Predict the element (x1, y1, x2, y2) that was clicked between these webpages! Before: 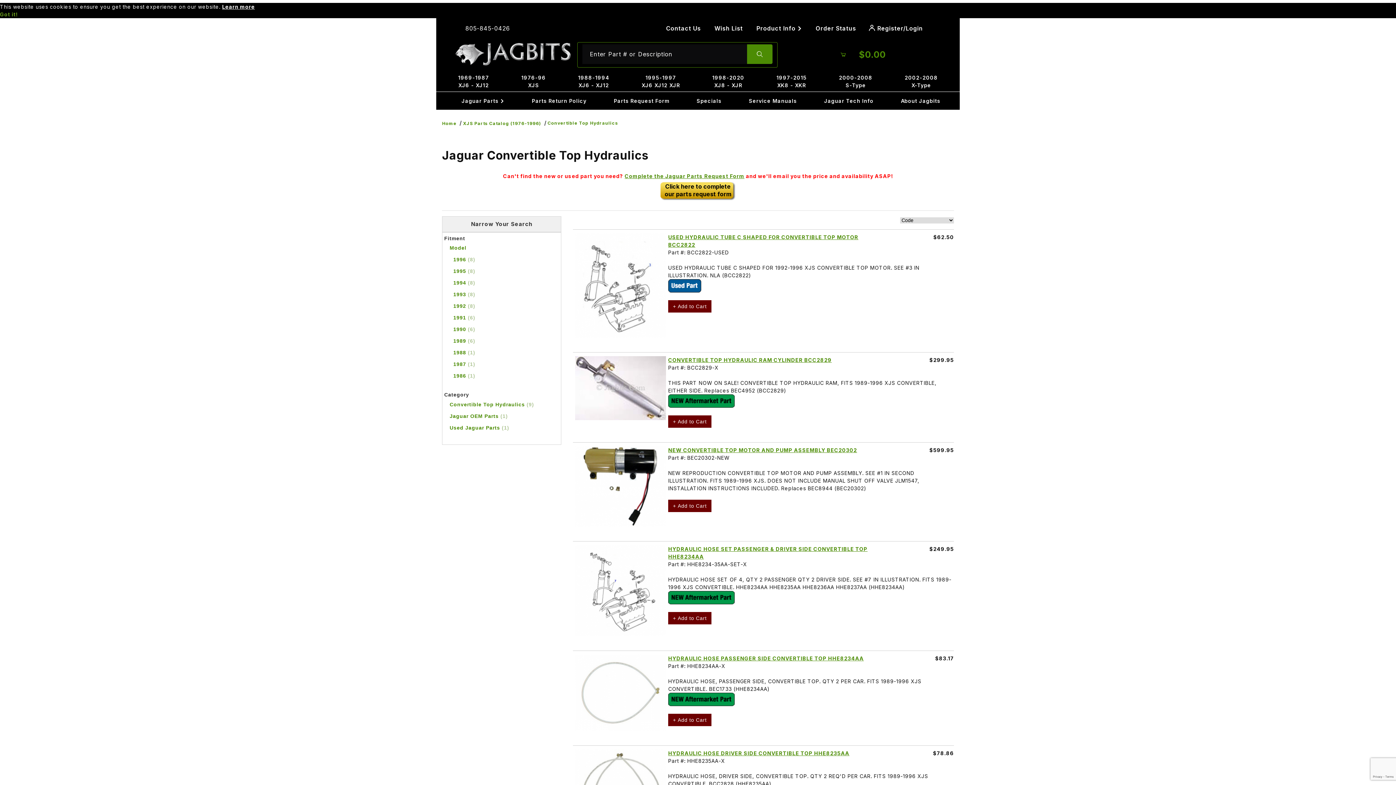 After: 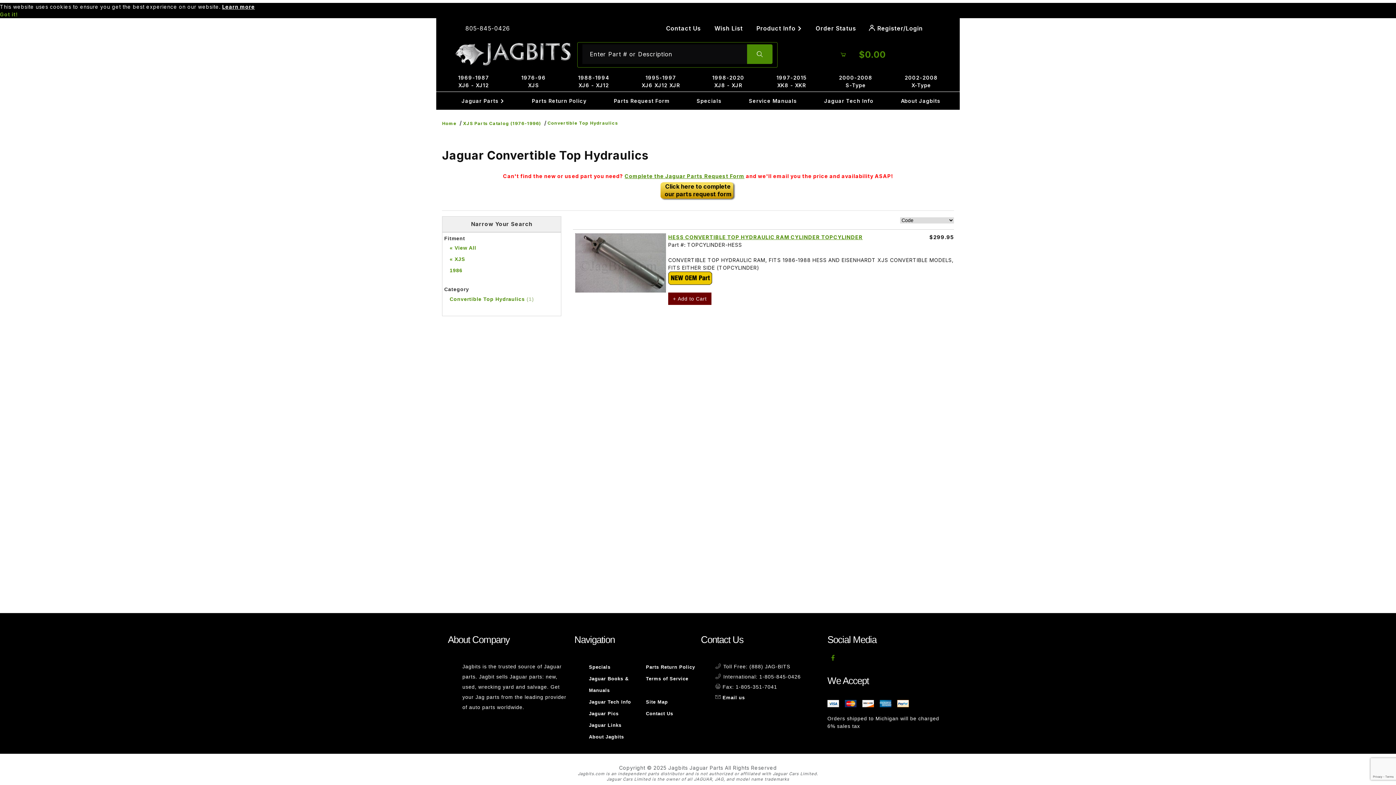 Action: label: 1986 (1) bbox: (453, 373, 475, 378)